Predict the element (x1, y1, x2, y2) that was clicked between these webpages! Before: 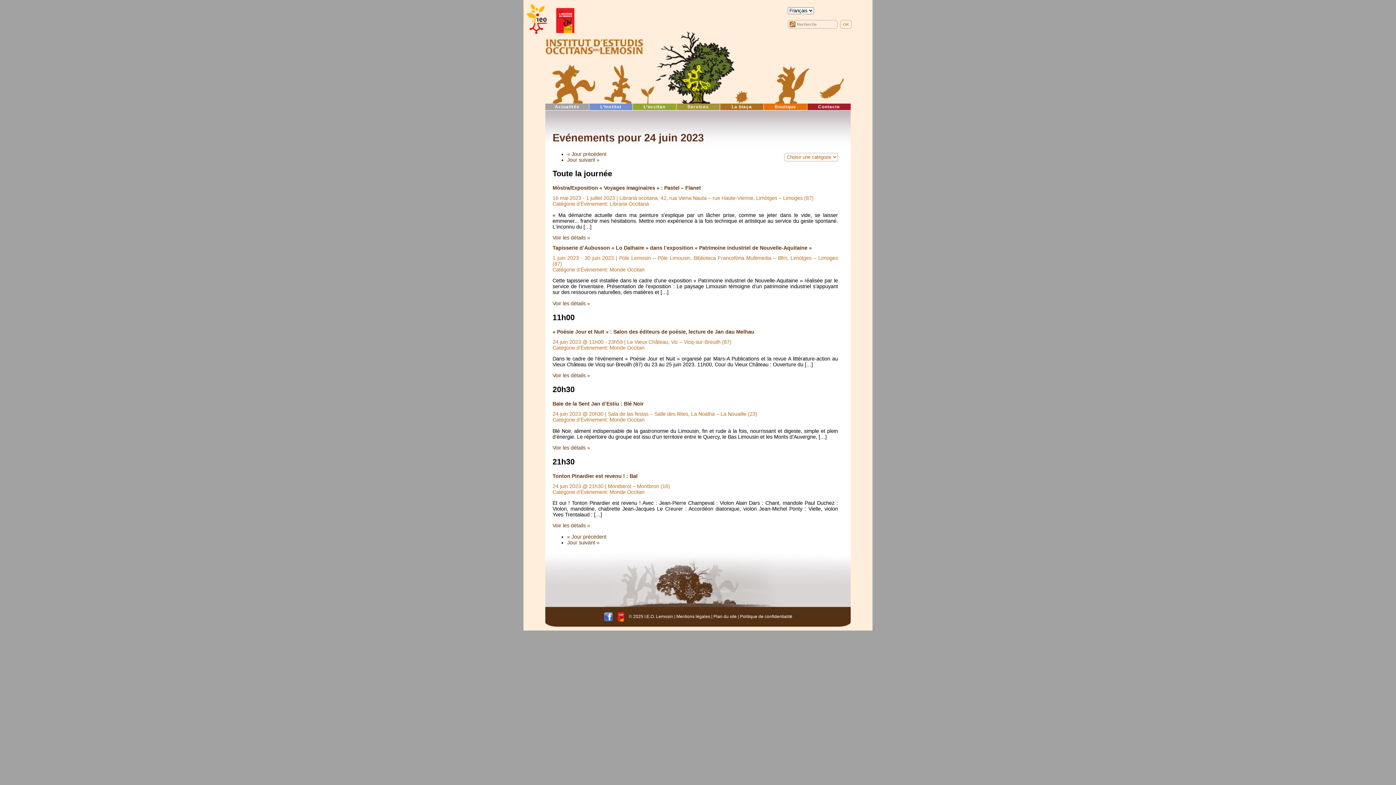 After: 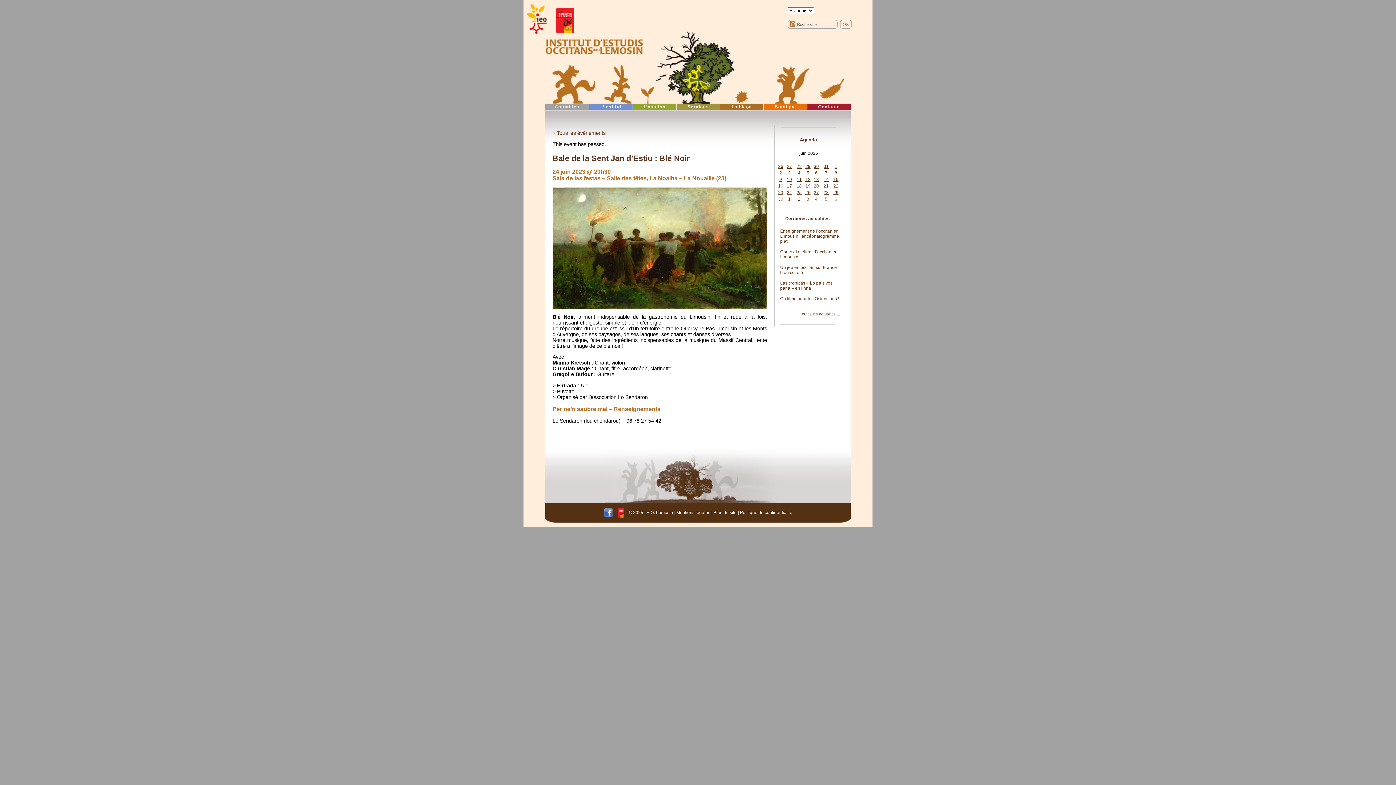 Action: bbox: (552, 445, 590, 450) label: Voir les détails »